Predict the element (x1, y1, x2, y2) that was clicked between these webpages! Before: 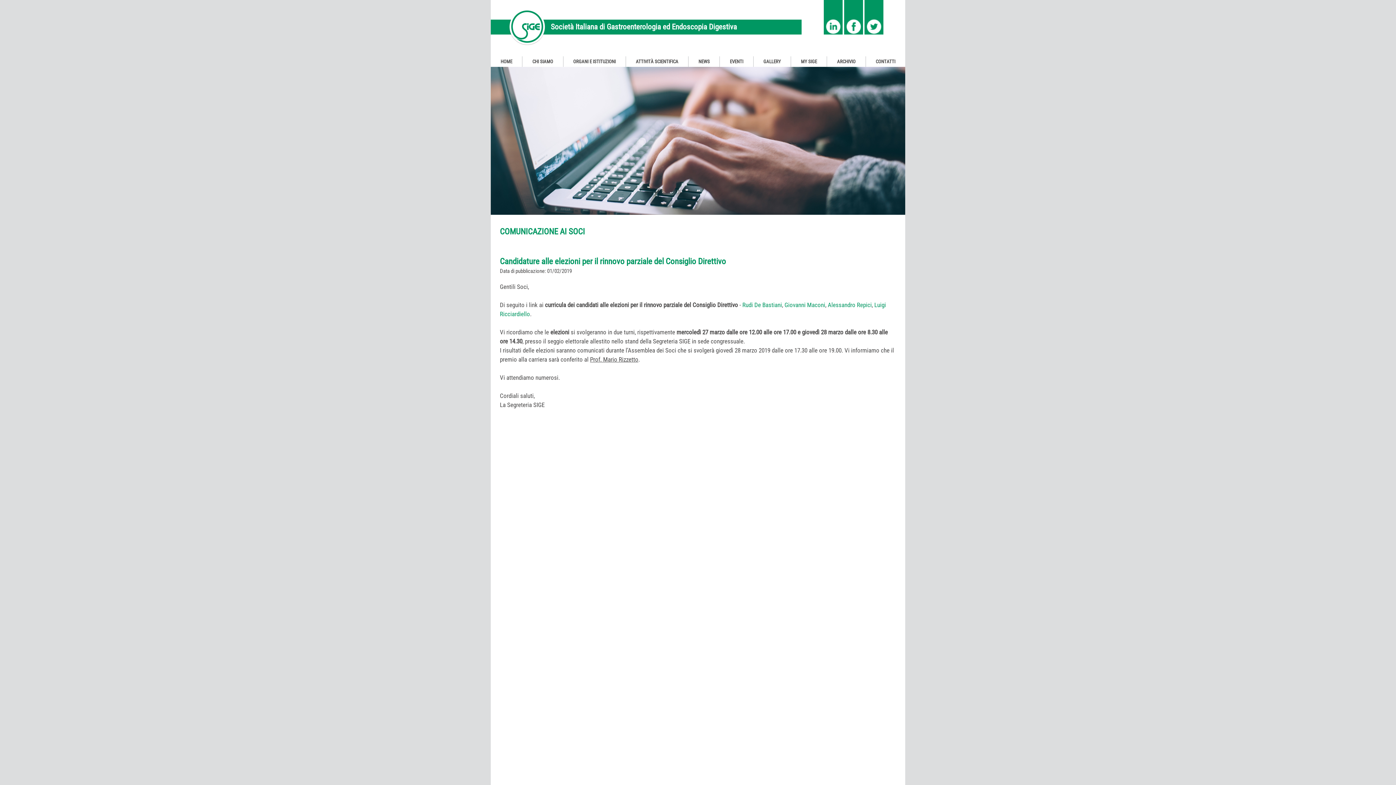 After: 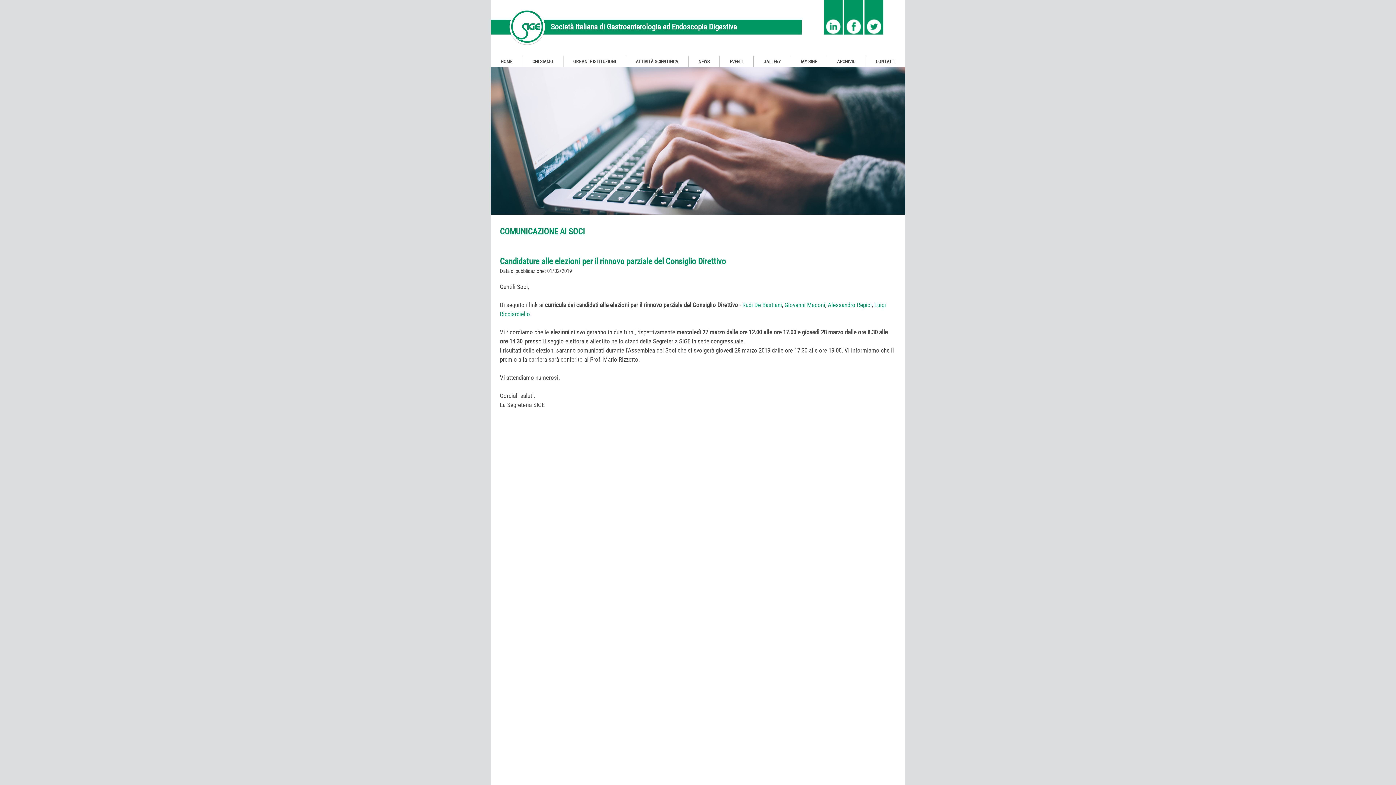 Action: bbox: (823, 0, 842, 34)